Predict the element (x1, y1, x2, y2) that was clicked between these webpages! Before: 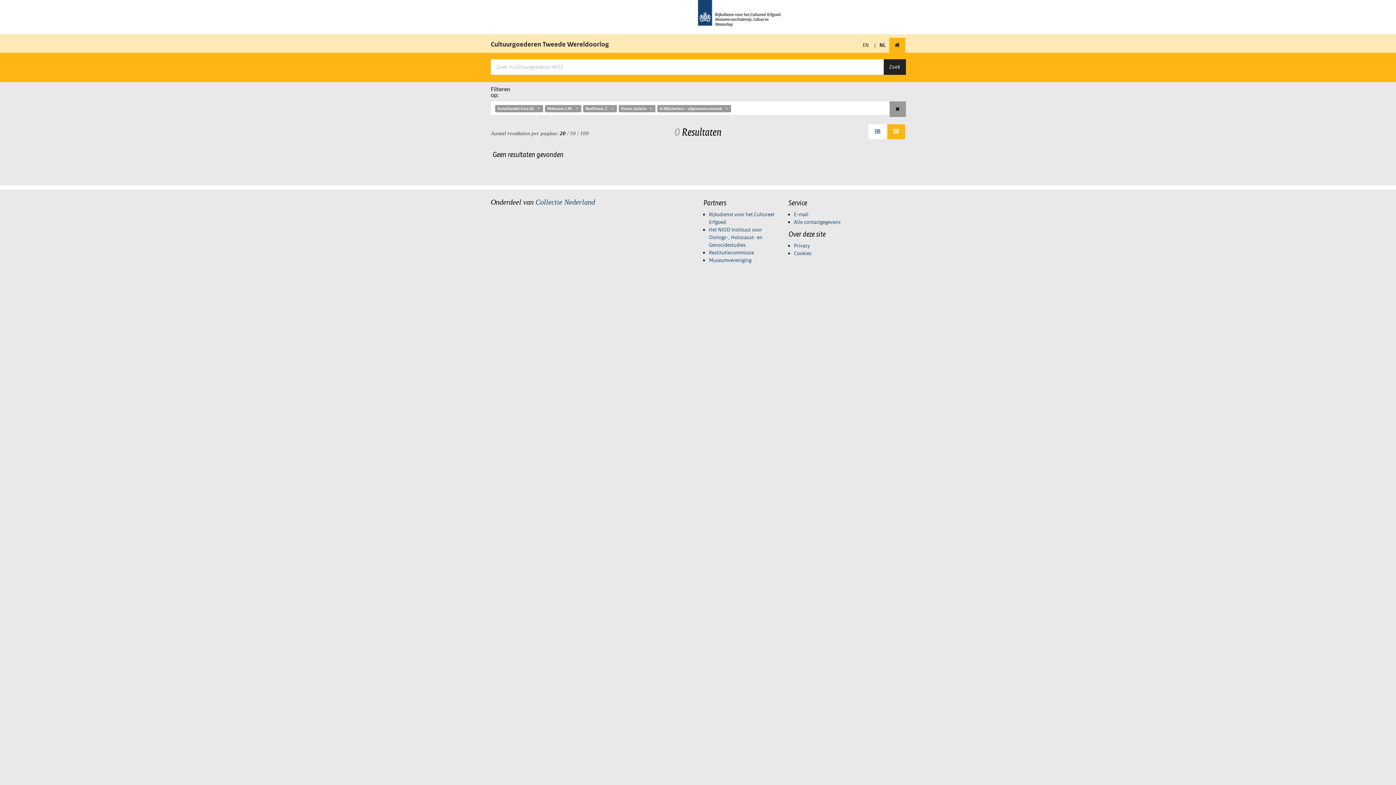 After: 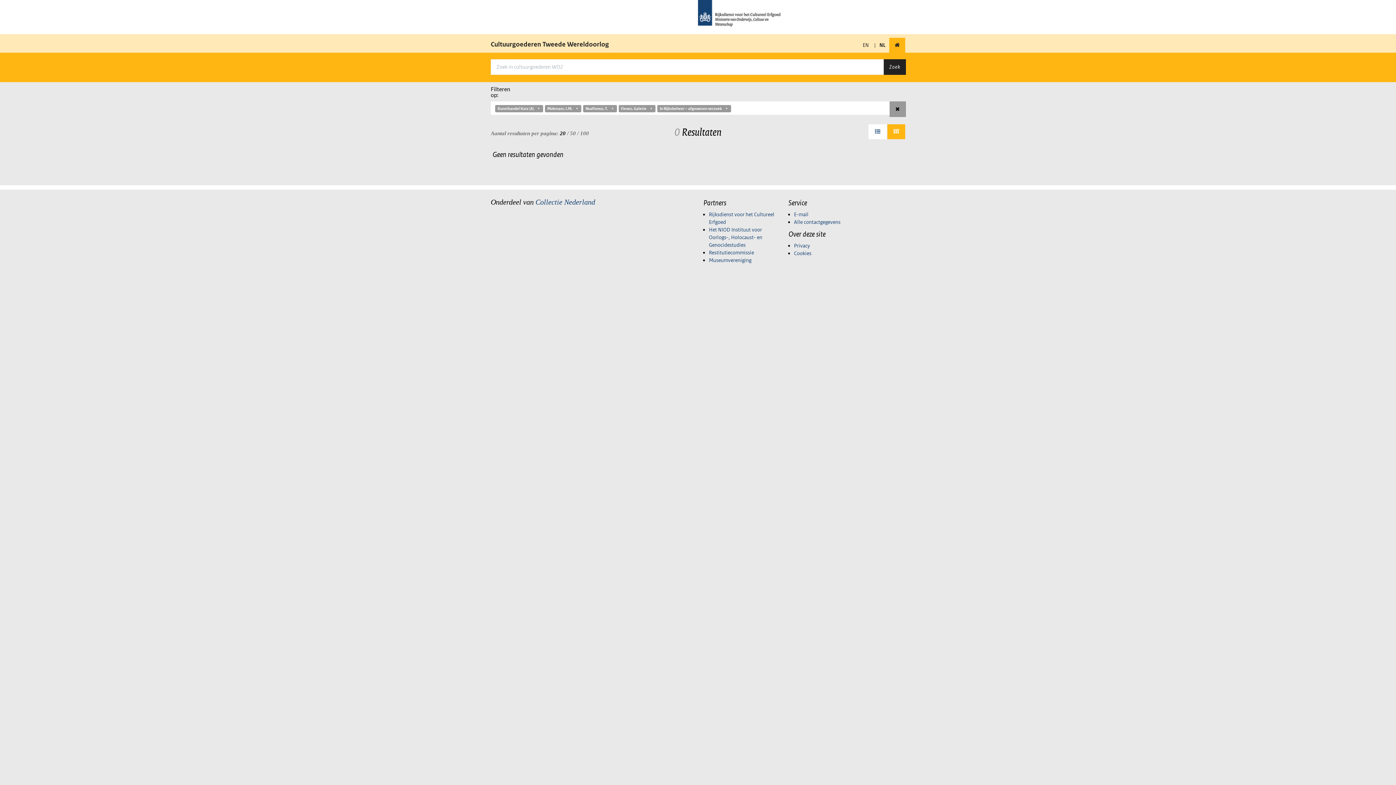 Action: bbox: (560, 130, 565, 136) label: 20